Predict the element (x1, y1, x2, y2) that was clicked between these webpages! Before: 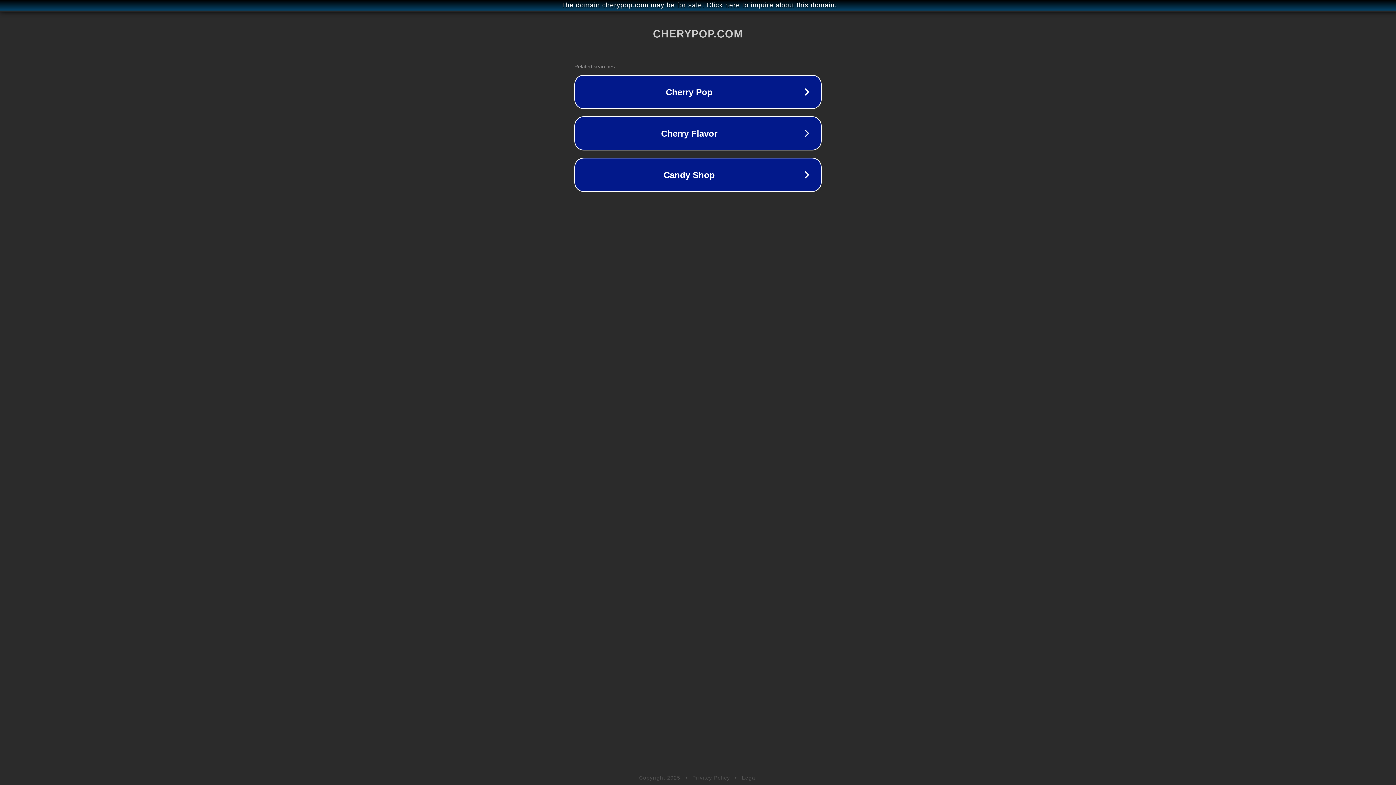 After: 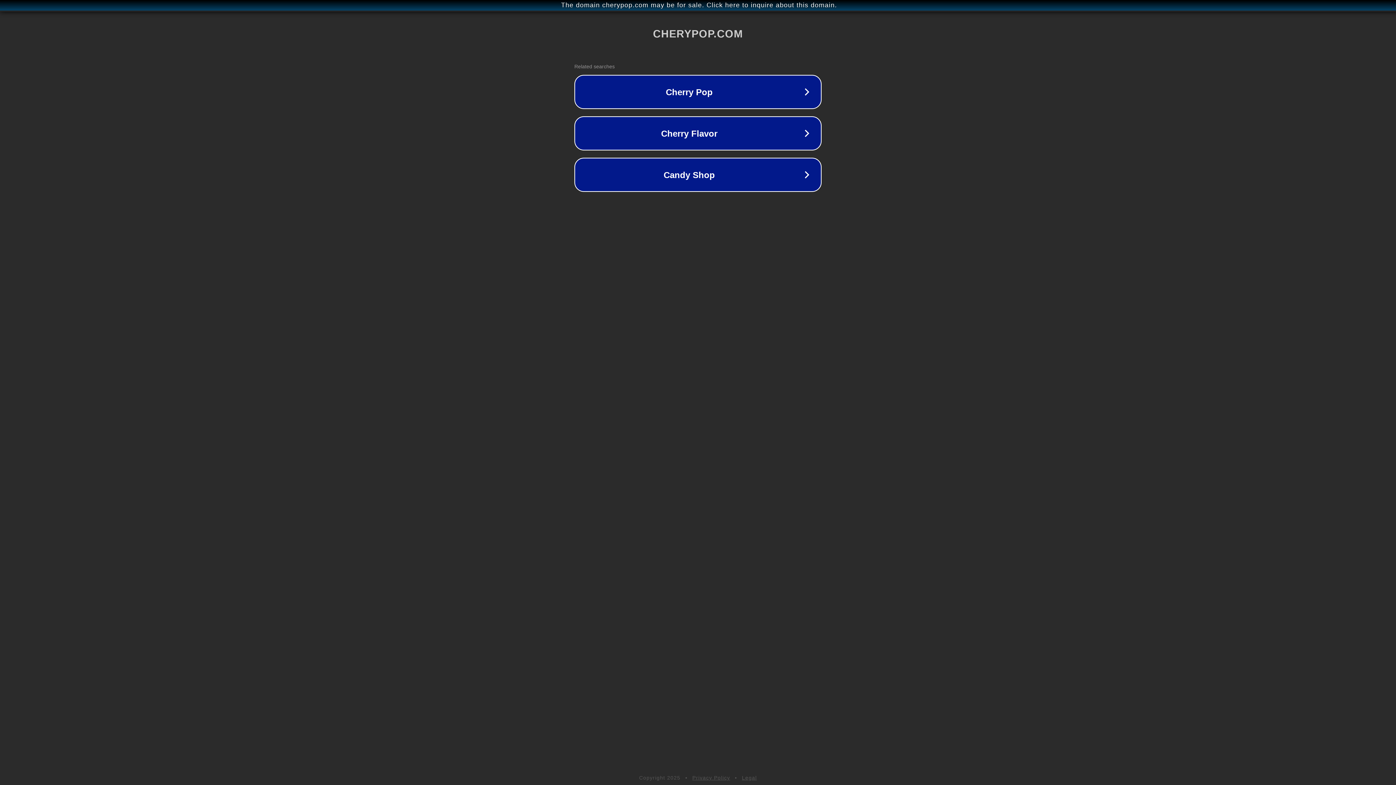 Action: bbox: (692, 775, 730, 781) label: Privacy Policy